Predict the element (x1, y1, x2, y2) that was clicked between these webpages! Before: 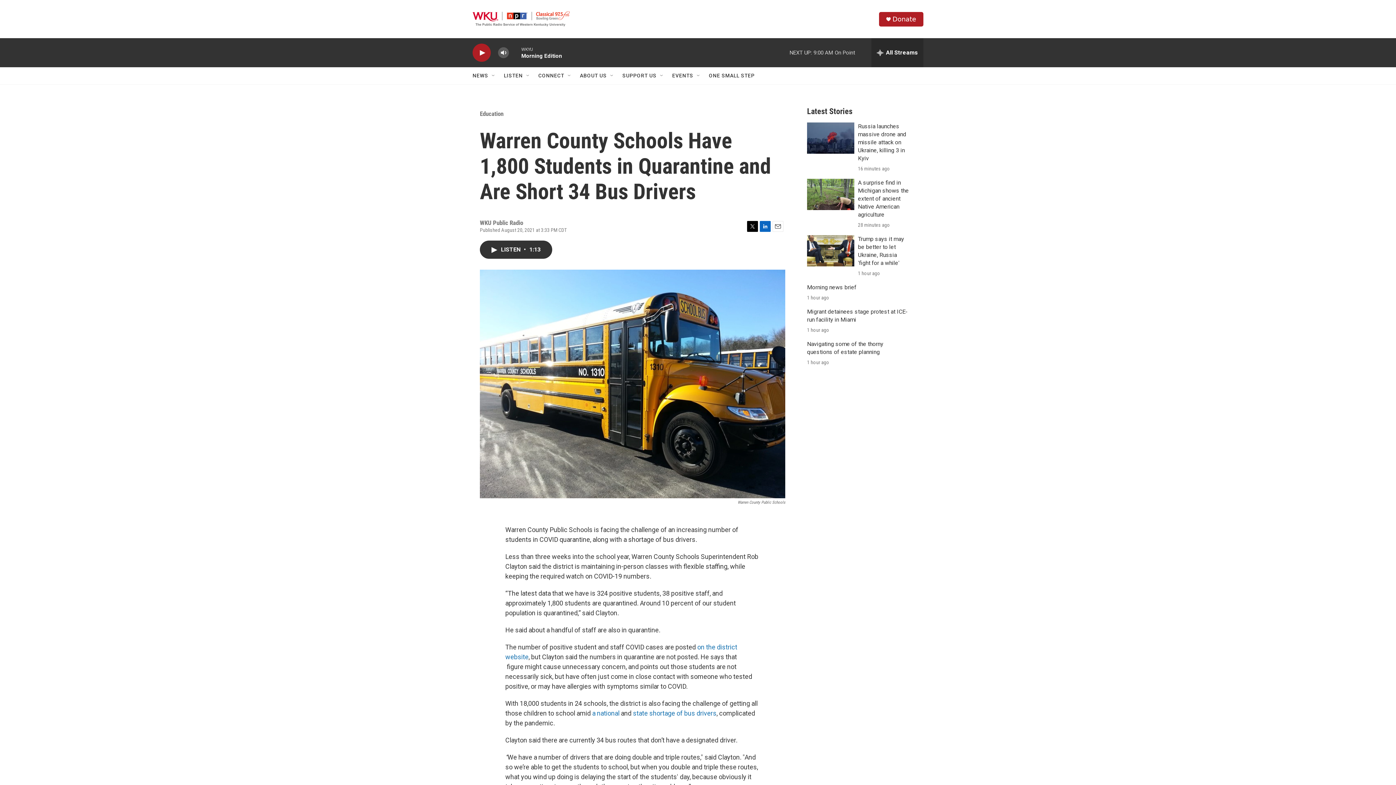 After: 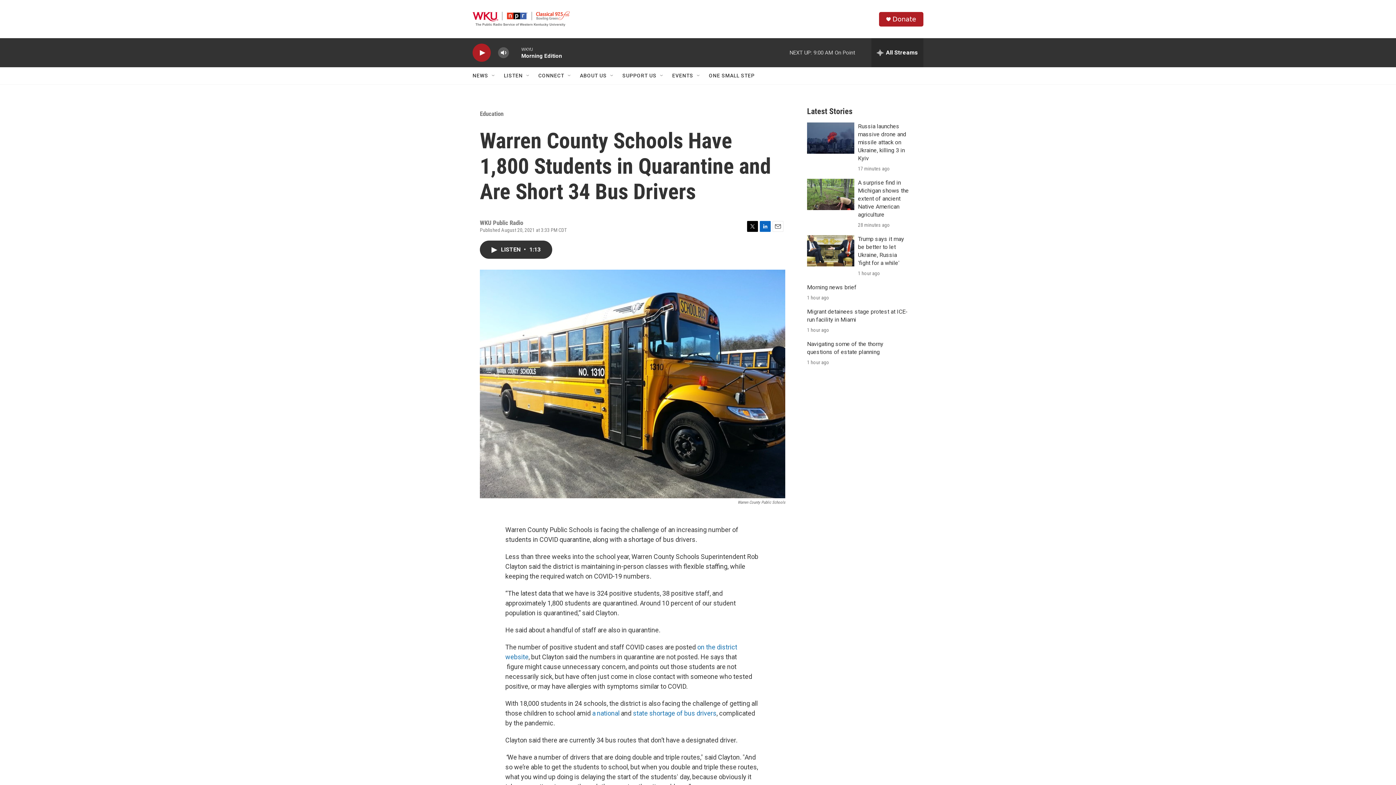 Action: label: ONE SMALL STEP bbox: (709, 67, 754, 84)